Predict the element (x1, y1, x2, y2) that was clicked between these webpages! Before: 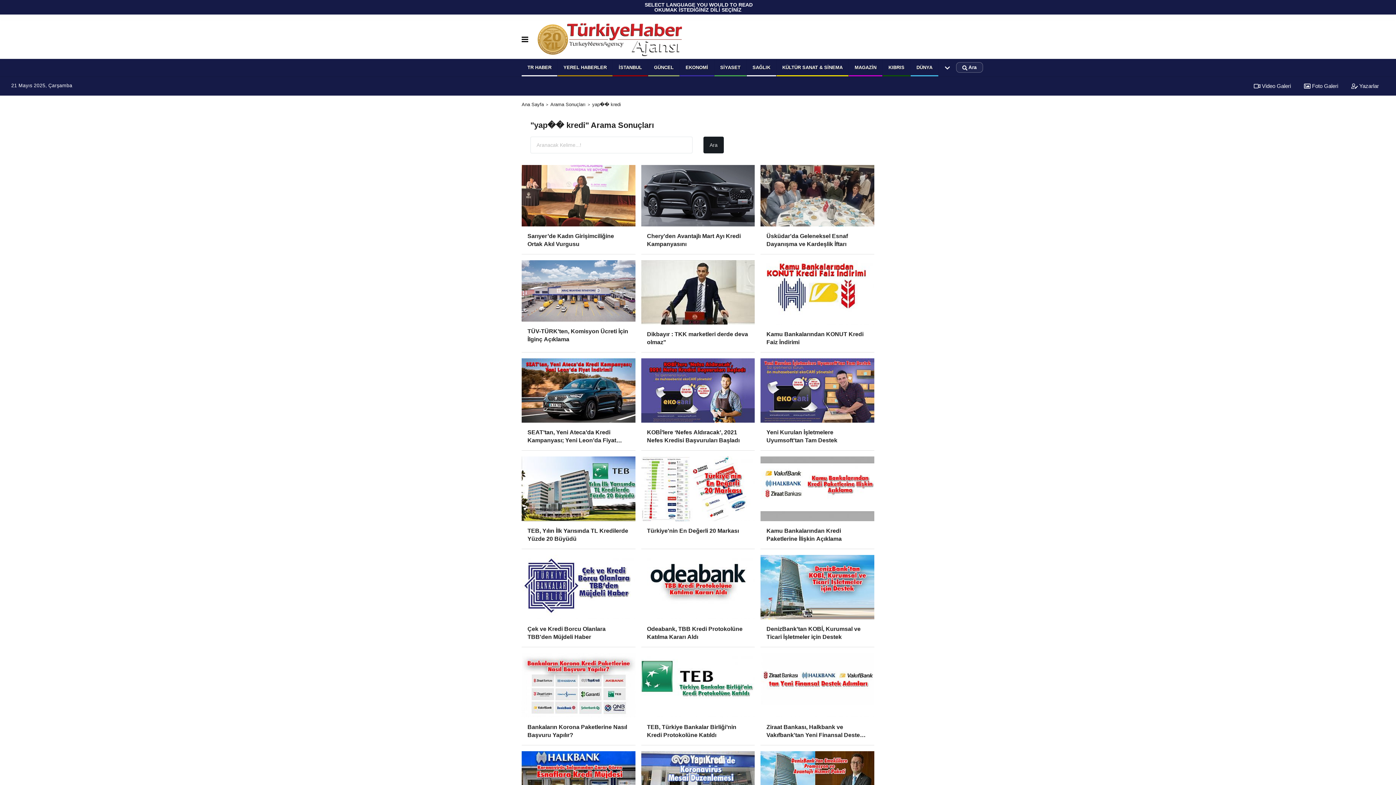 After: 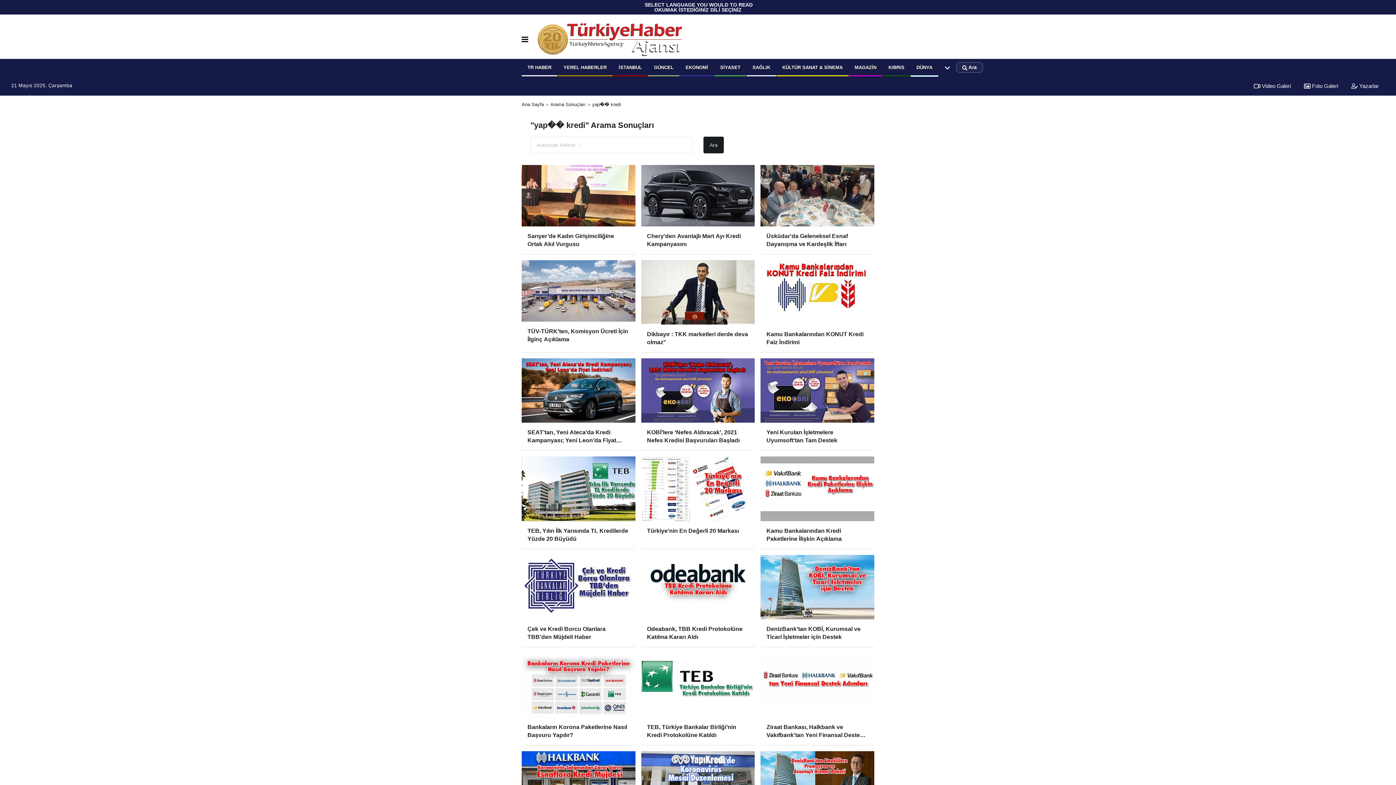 Action: bbox: (910, 58, 938, 76) label: DÜNYA